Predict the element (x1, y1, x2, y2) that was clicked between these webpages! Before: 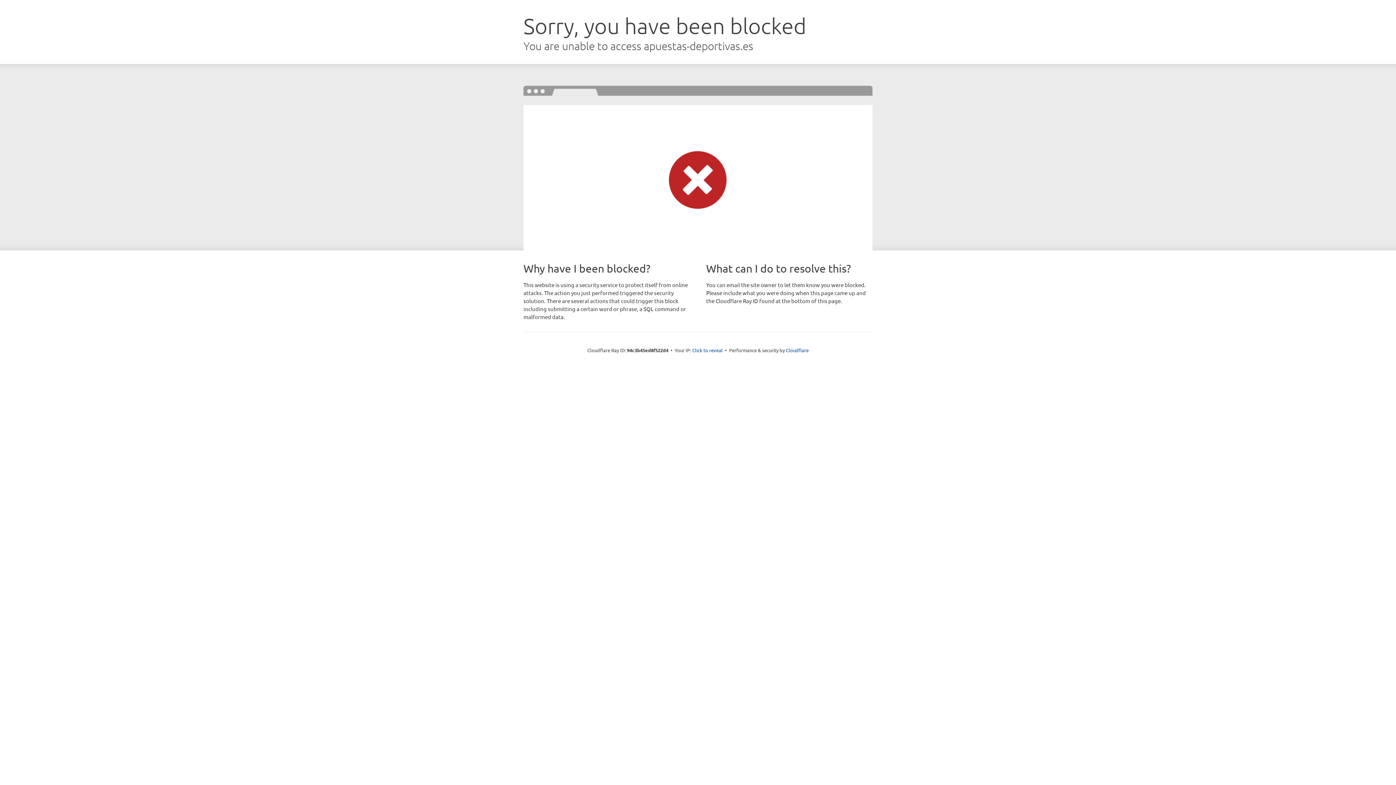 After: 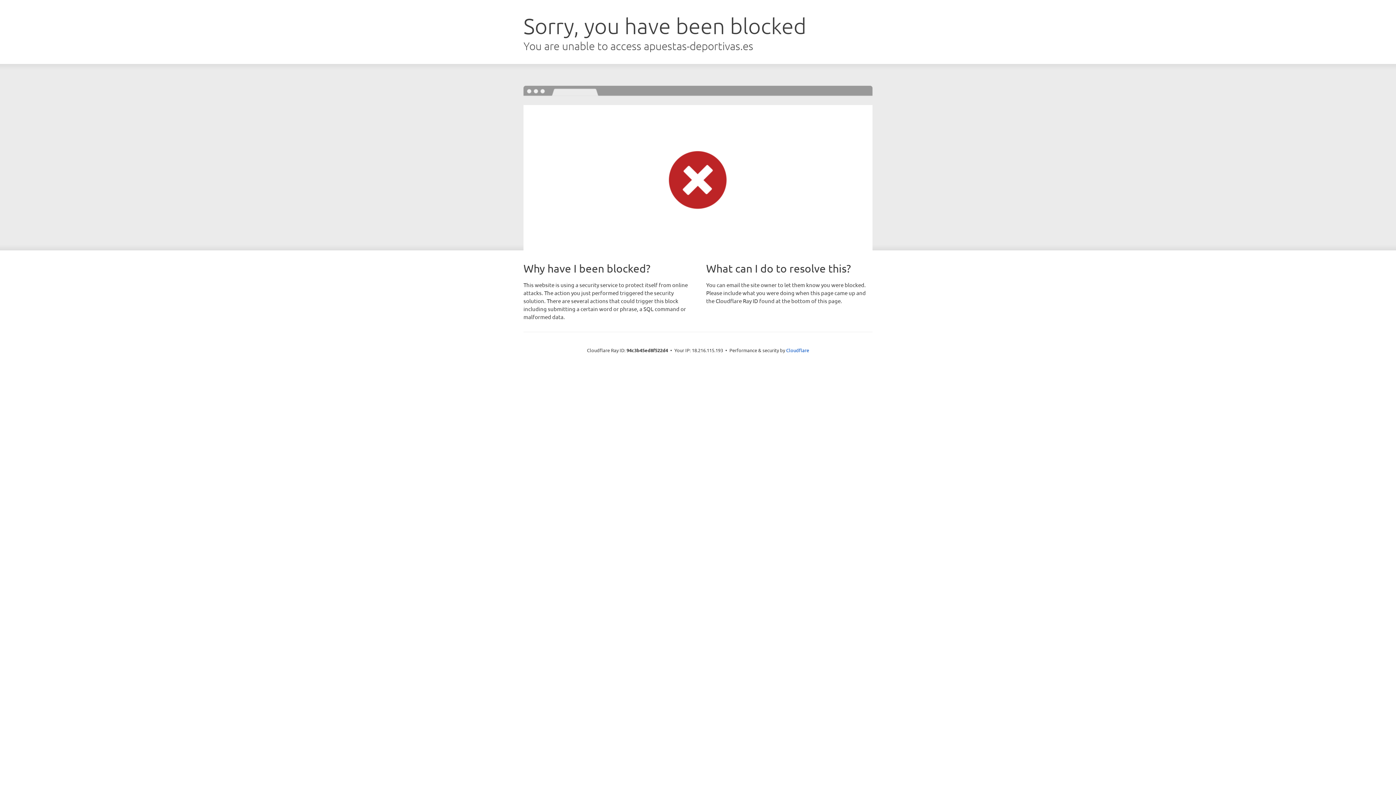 Action: bbox: (692, 346, 722, 353) label: Click to reveal